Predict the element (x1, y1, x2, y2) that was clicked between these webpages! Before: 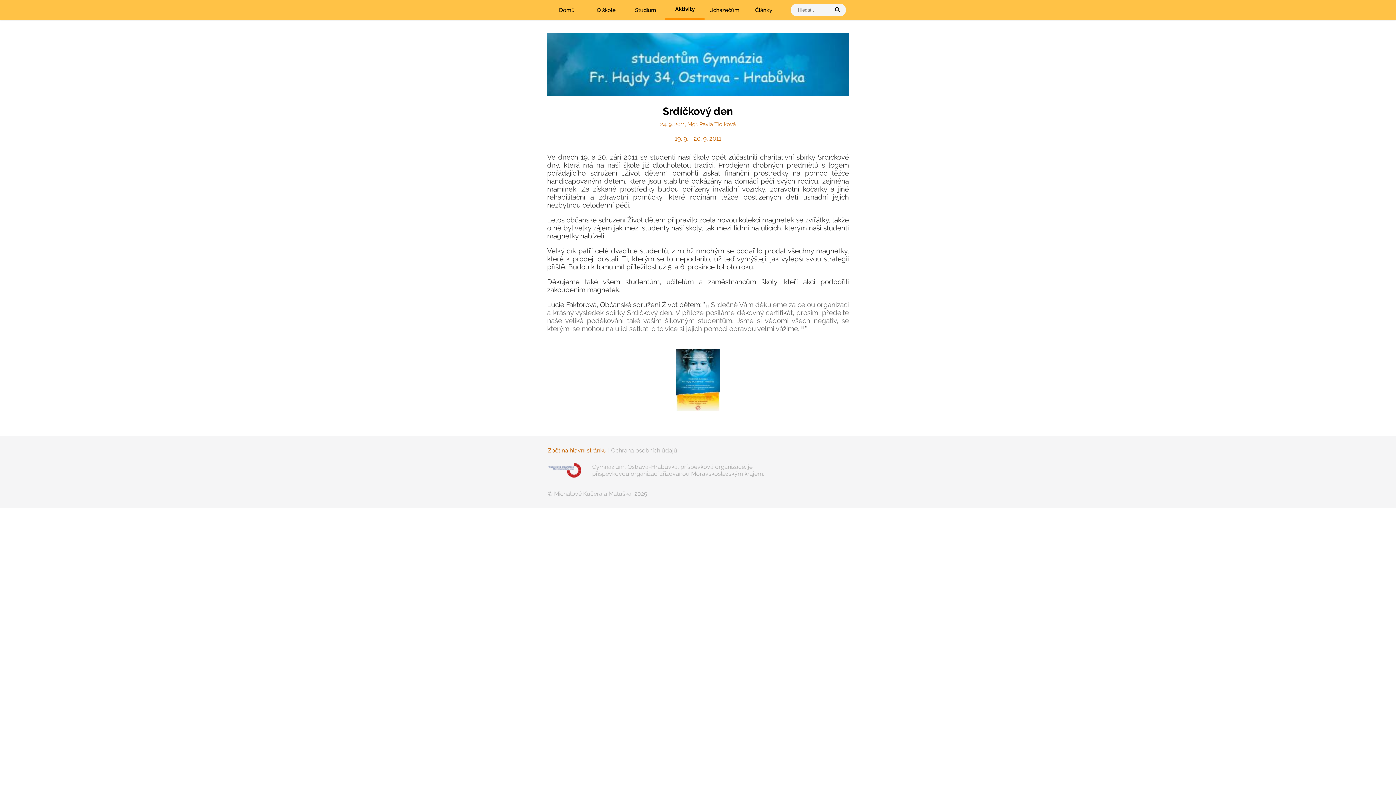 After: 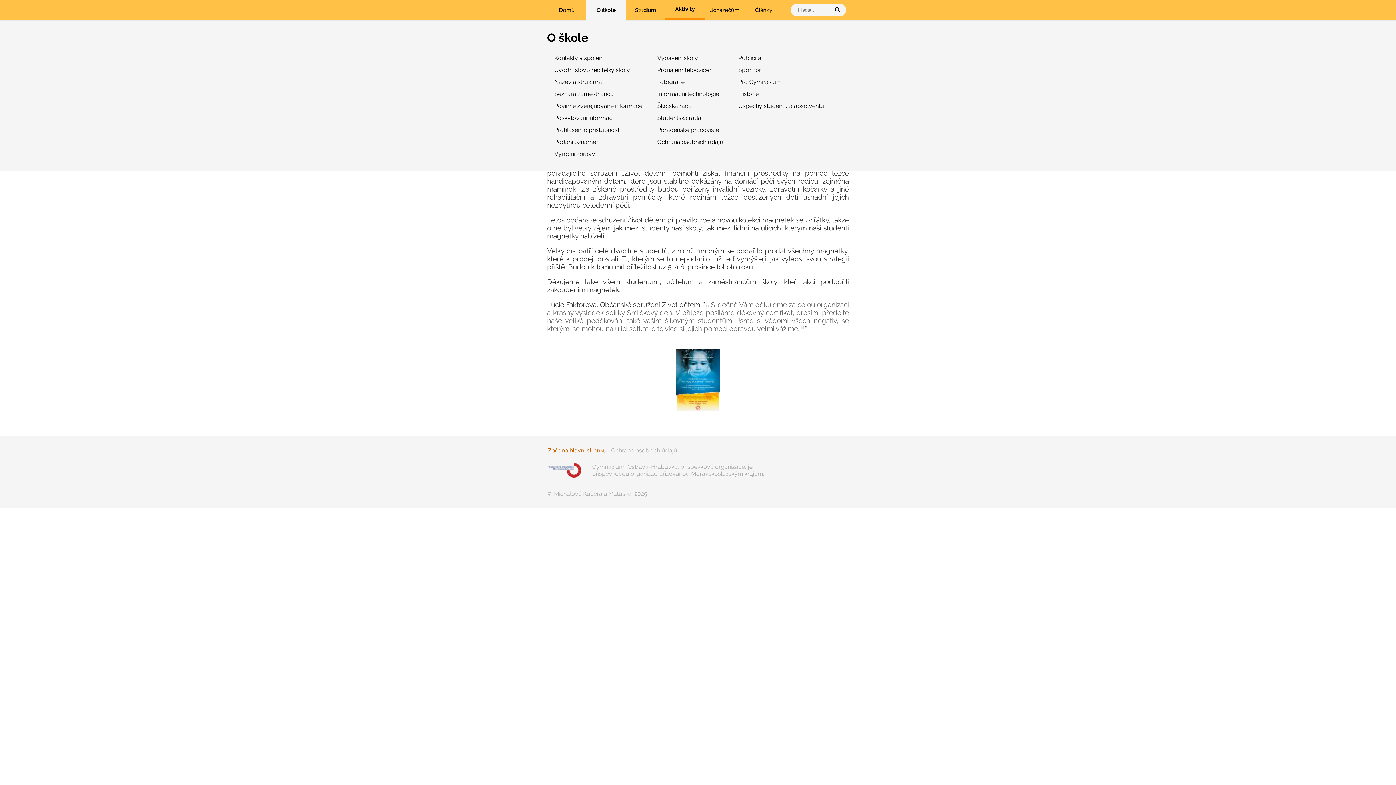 Action: bbox: (586, 0, 626, 20) label: O škole